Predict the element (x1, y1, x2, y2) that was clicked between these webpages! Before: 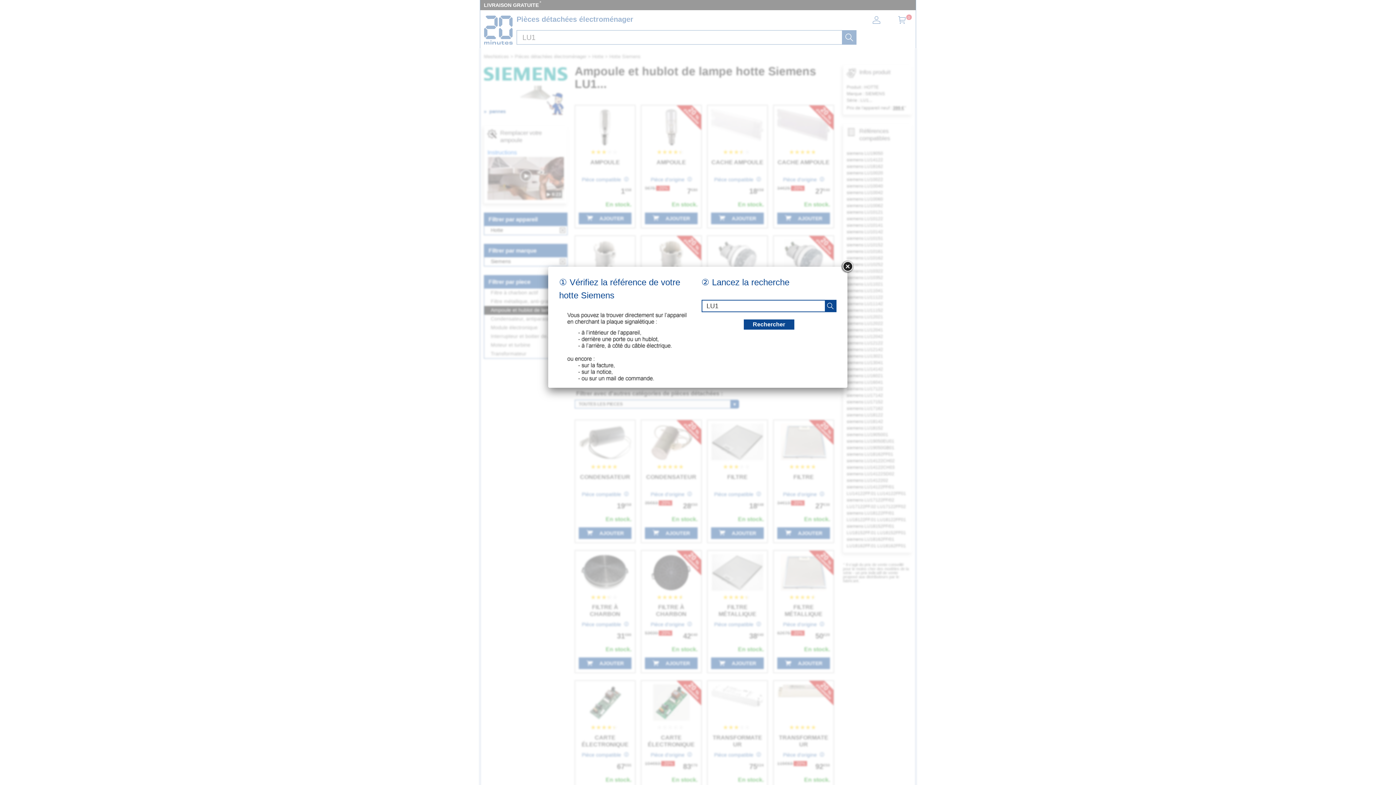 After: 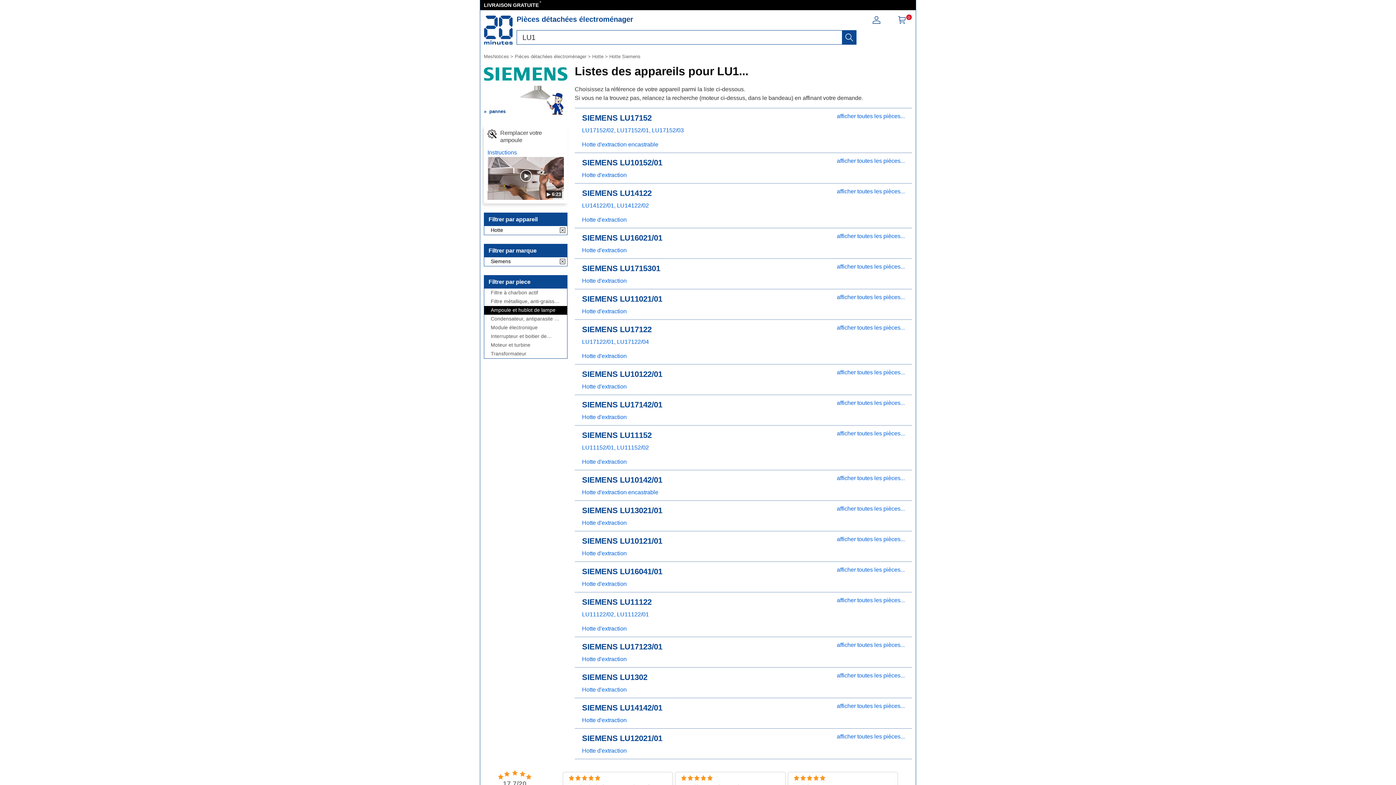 Action: bbox: (841, 260, 854, 273)